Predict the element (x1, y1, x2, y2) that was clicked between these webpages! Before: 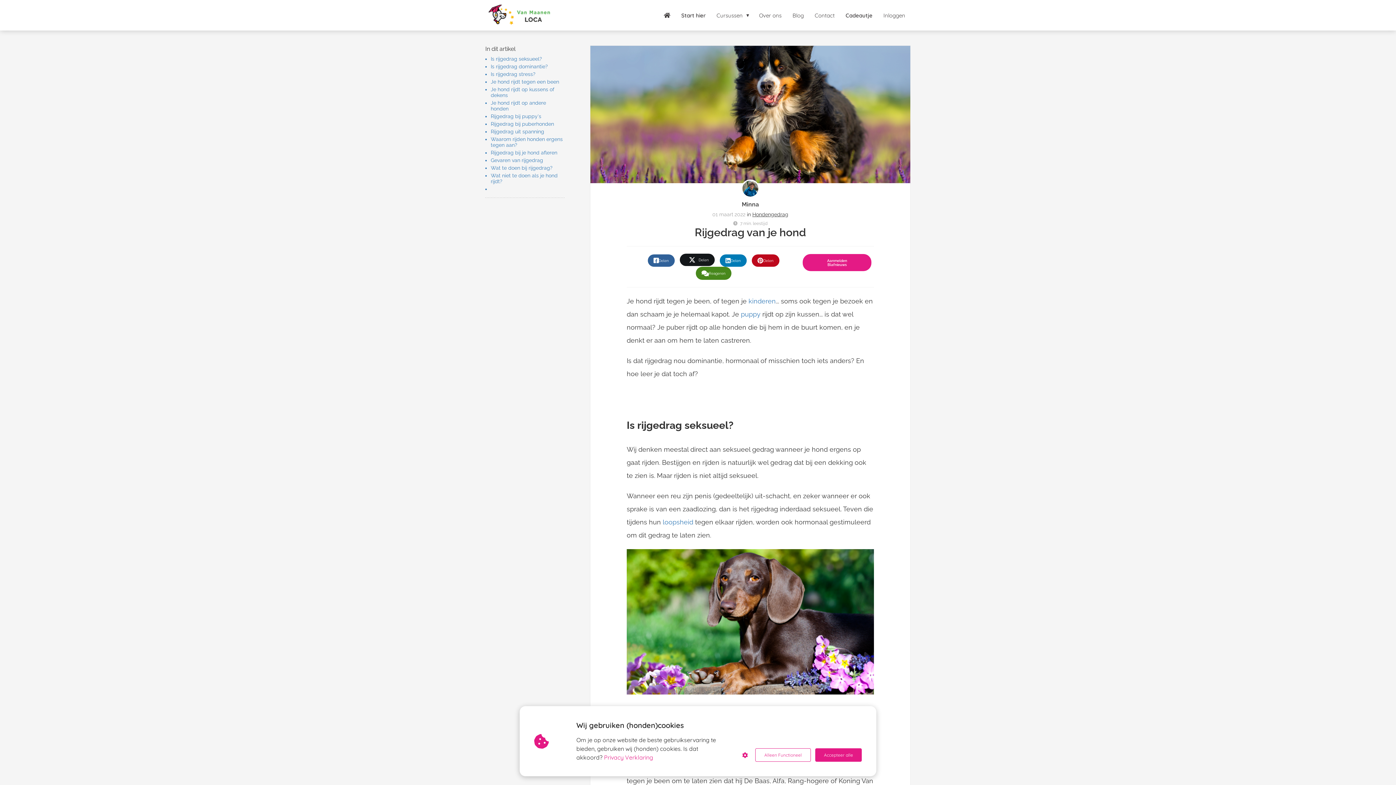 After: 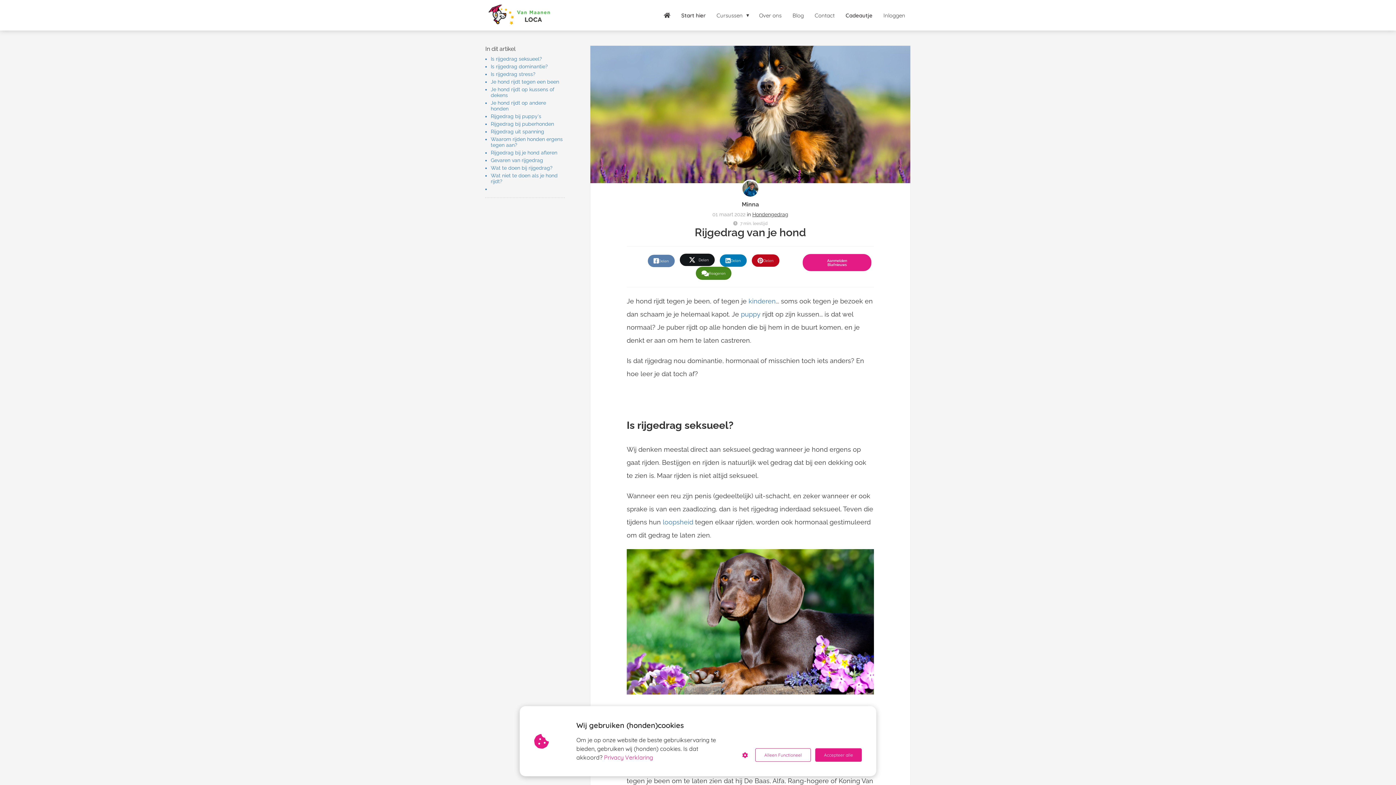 Action: bbox: (647, 254, 674, 266) label: Delen